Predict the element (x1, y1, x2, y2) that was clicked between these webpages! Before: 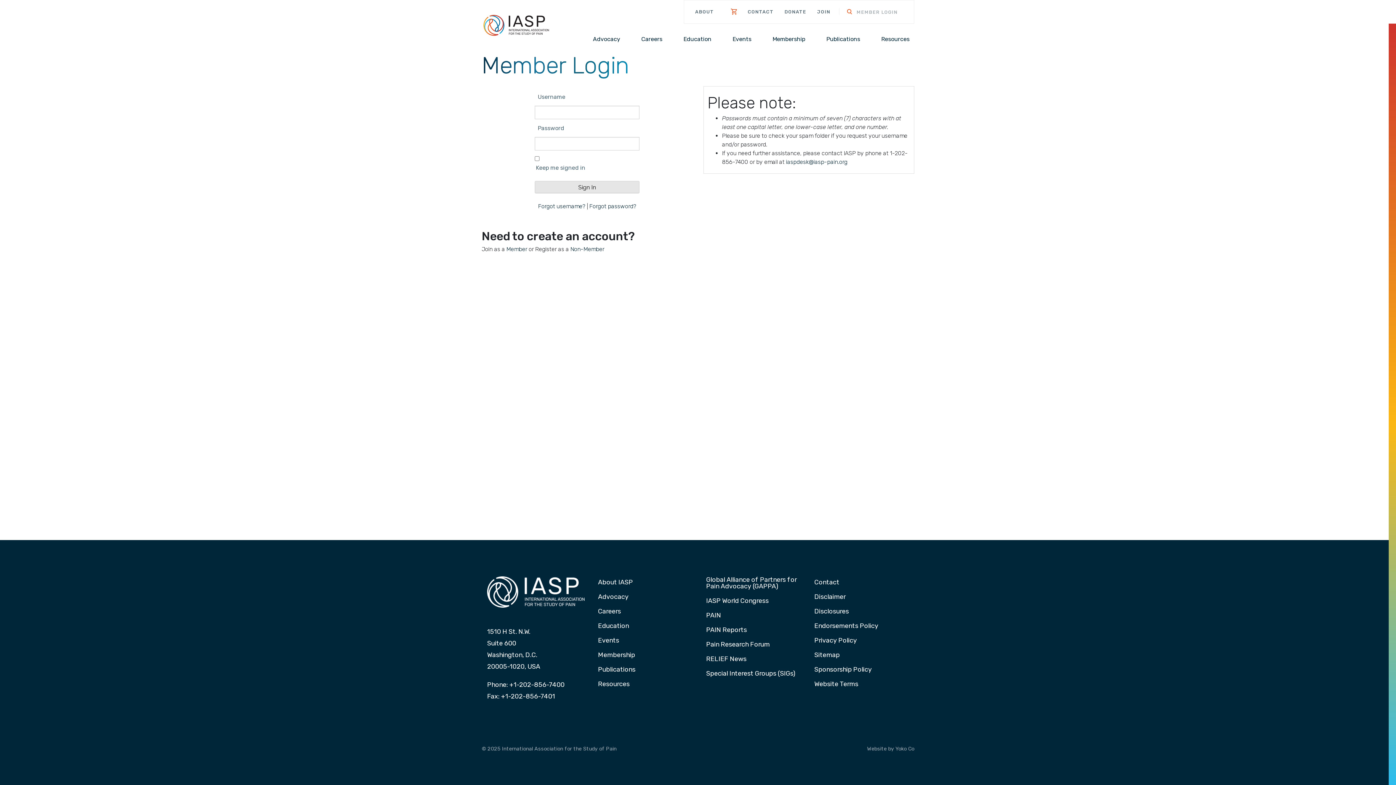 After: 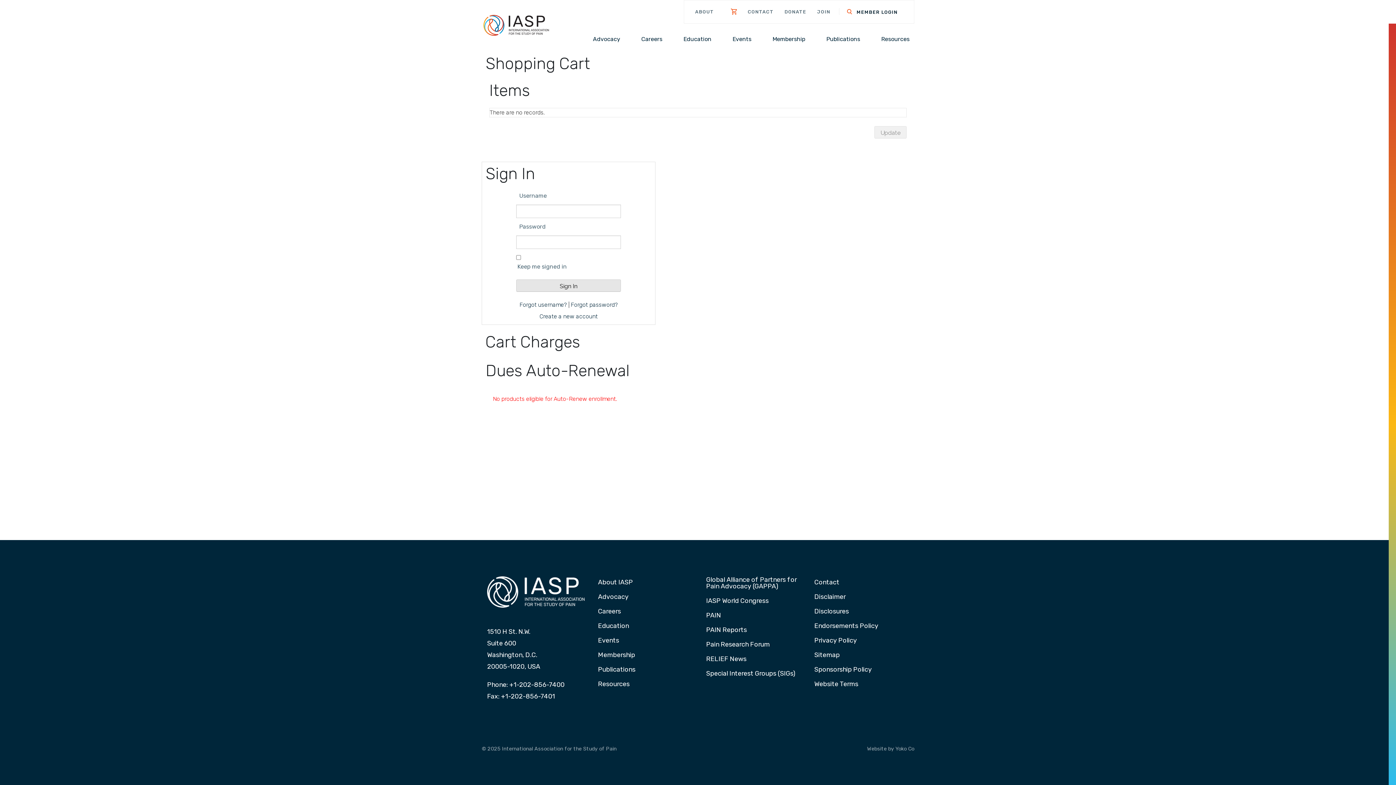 Action: bbox: (730, 4, 747, 20)